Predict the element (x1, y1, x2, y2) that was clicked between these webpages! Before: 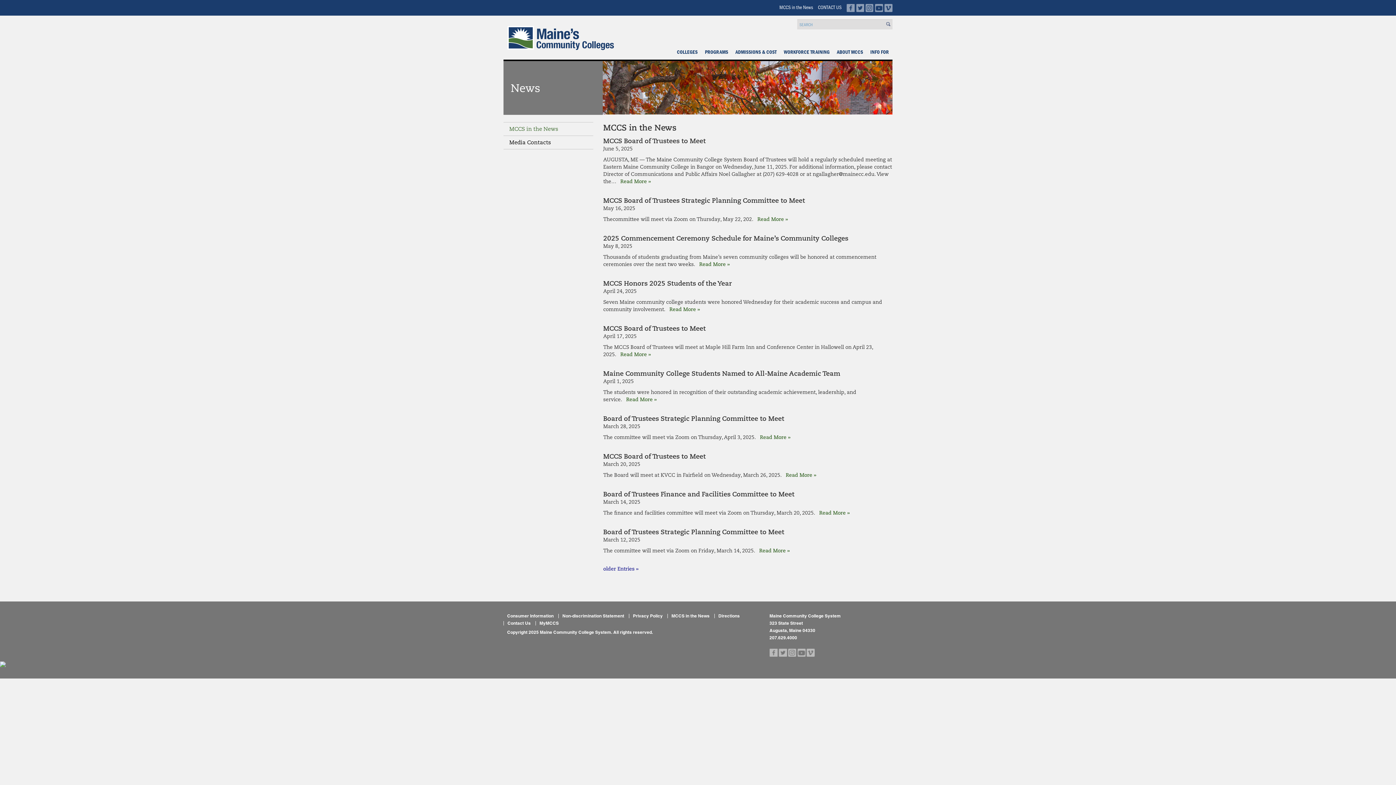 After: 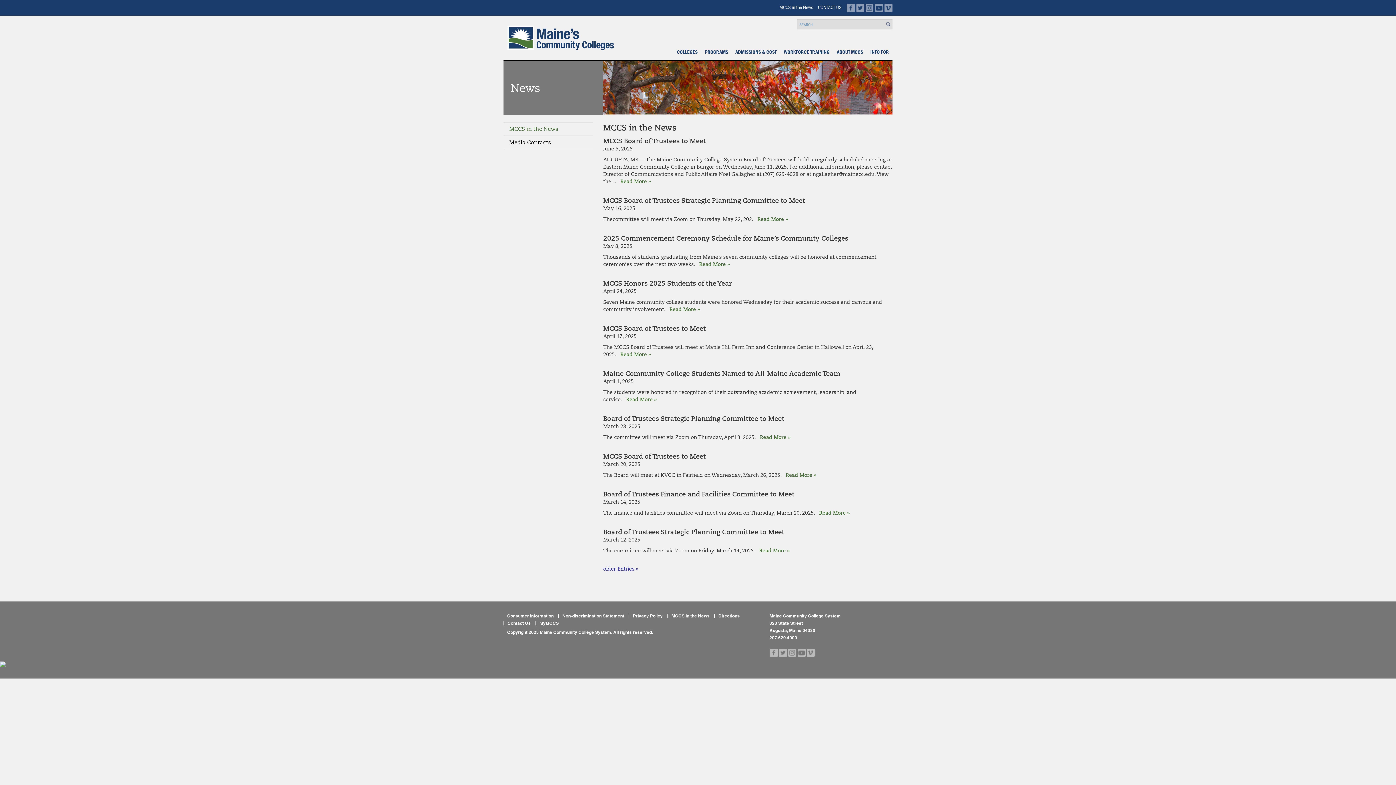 Action: bbox: (778, 649, 787, 655)